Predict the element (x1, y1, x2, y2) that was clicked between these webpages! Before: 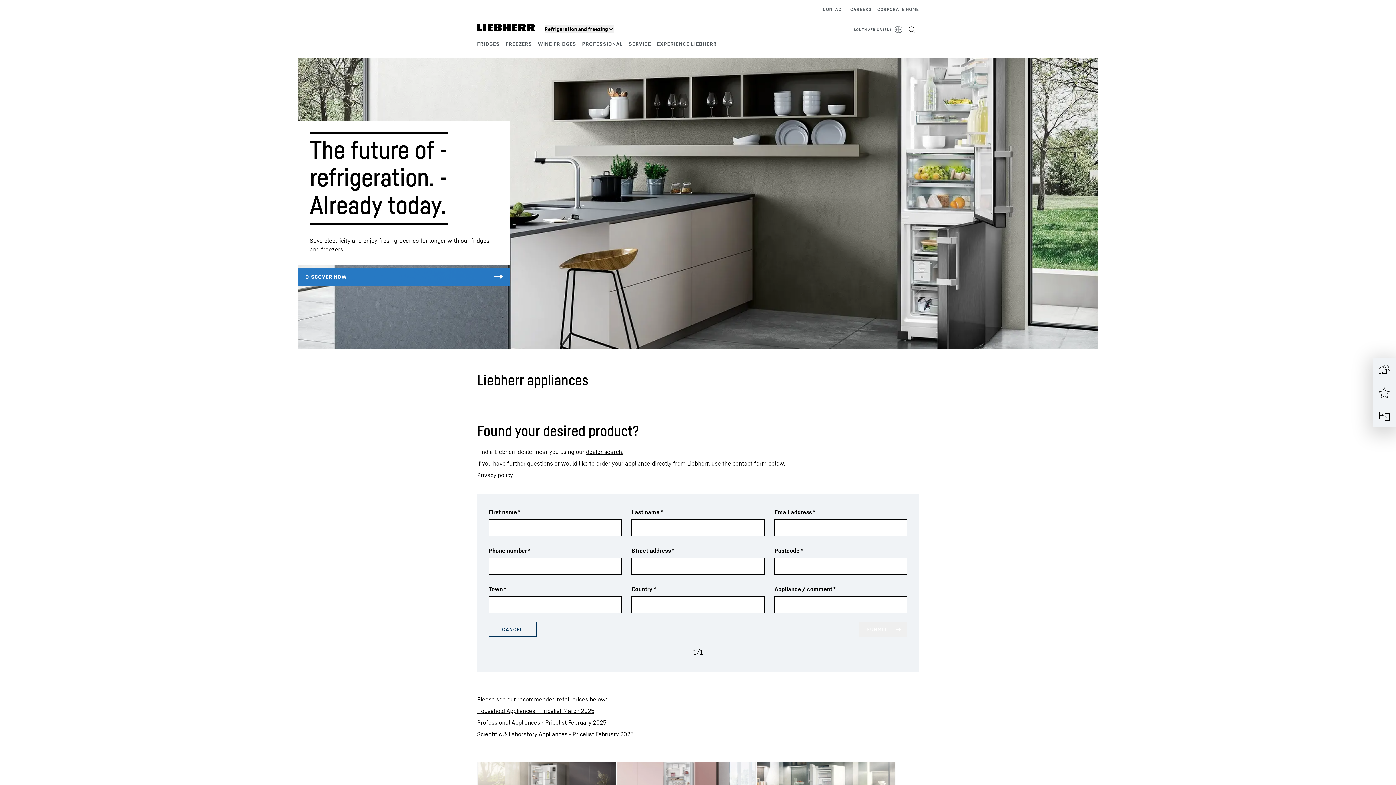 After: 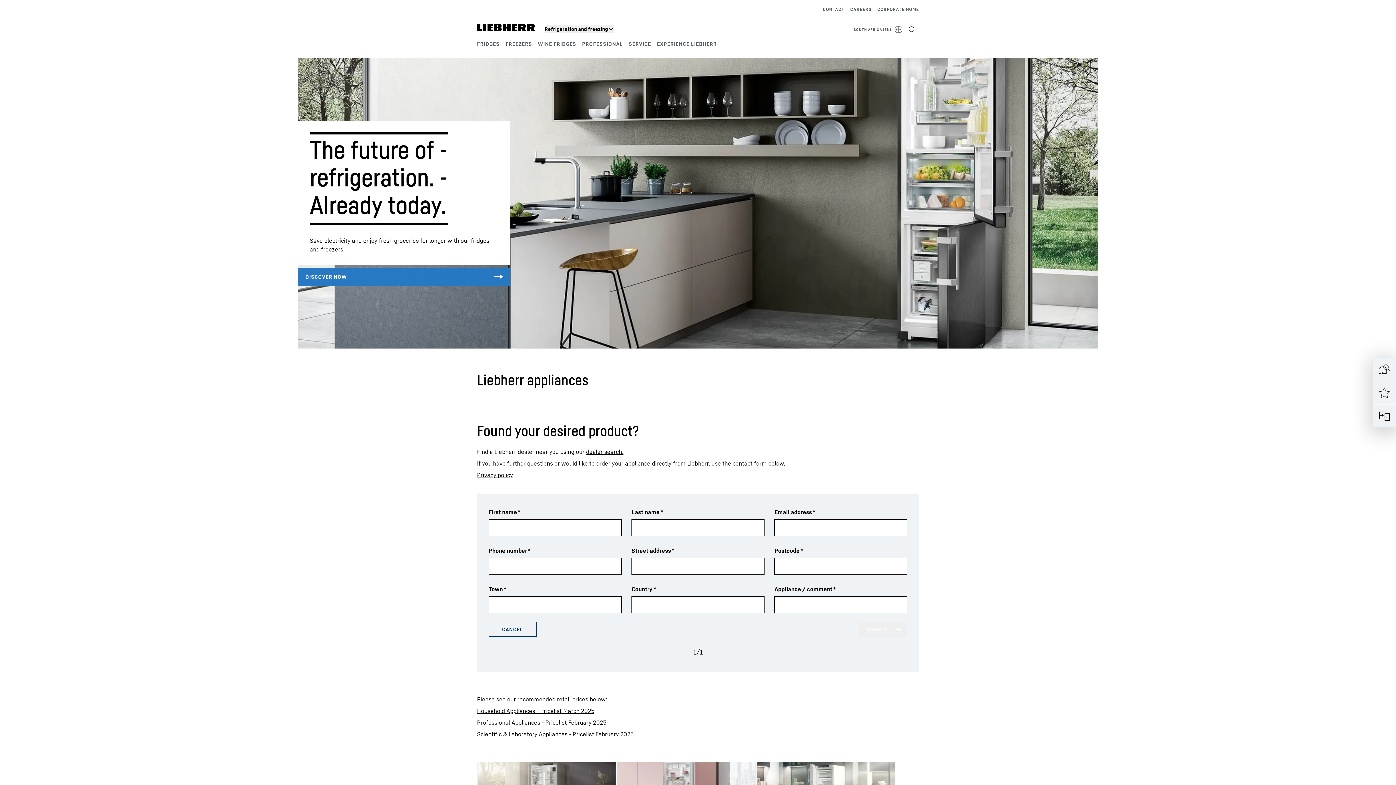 Action: label: Household Appliances - Pricelist March 2025 bbox: (477, 707, 594, 714)